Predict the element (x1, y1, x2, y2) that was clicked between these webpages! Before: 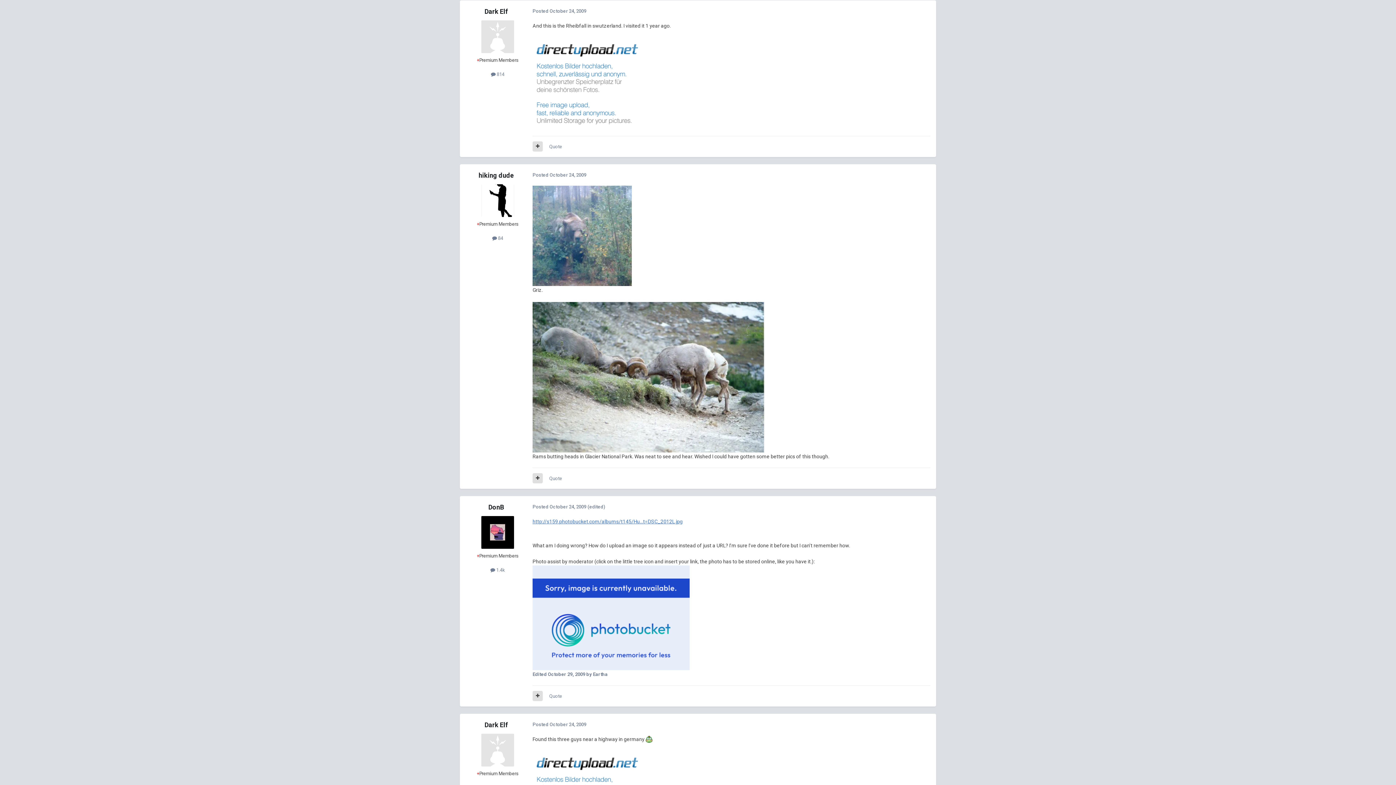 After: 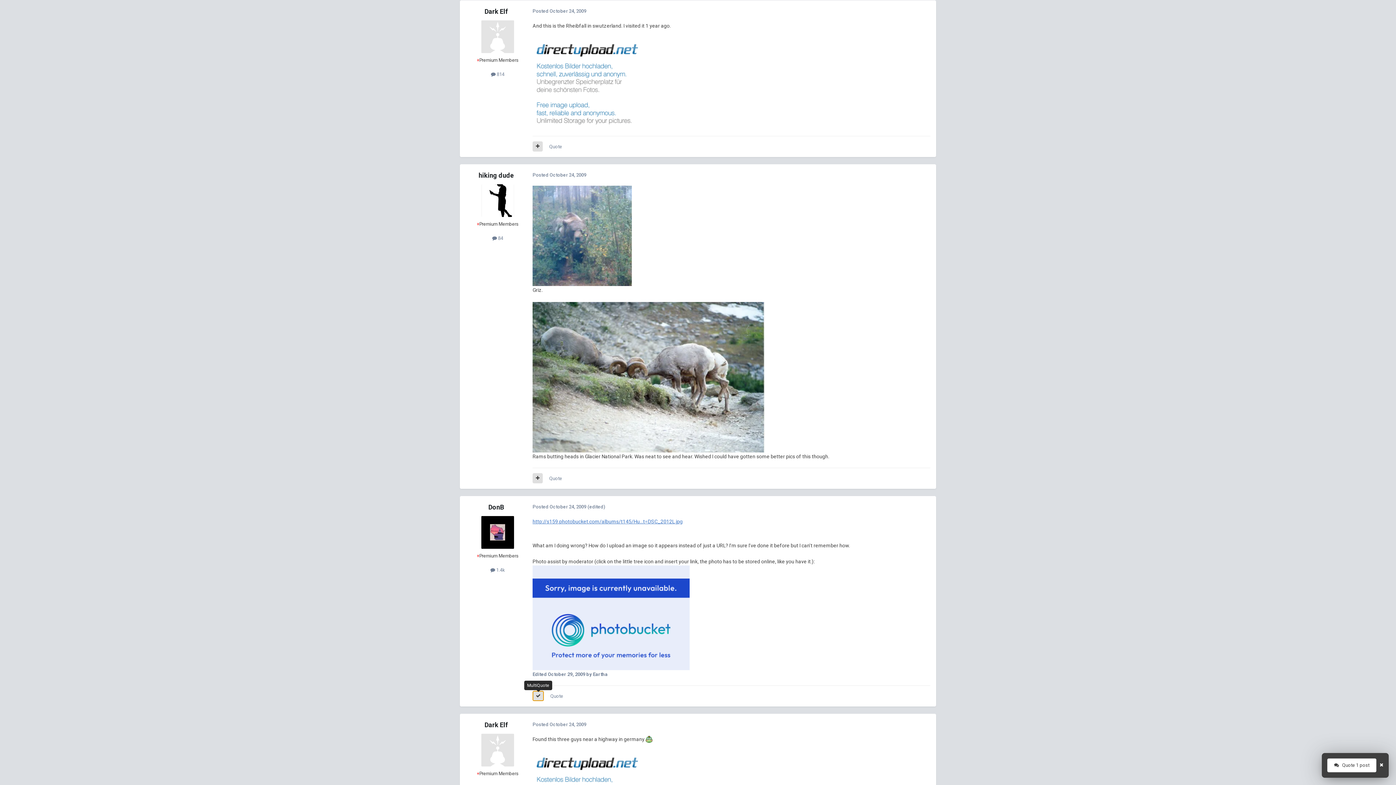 Action: bbox: (532, 691, 542, 701)